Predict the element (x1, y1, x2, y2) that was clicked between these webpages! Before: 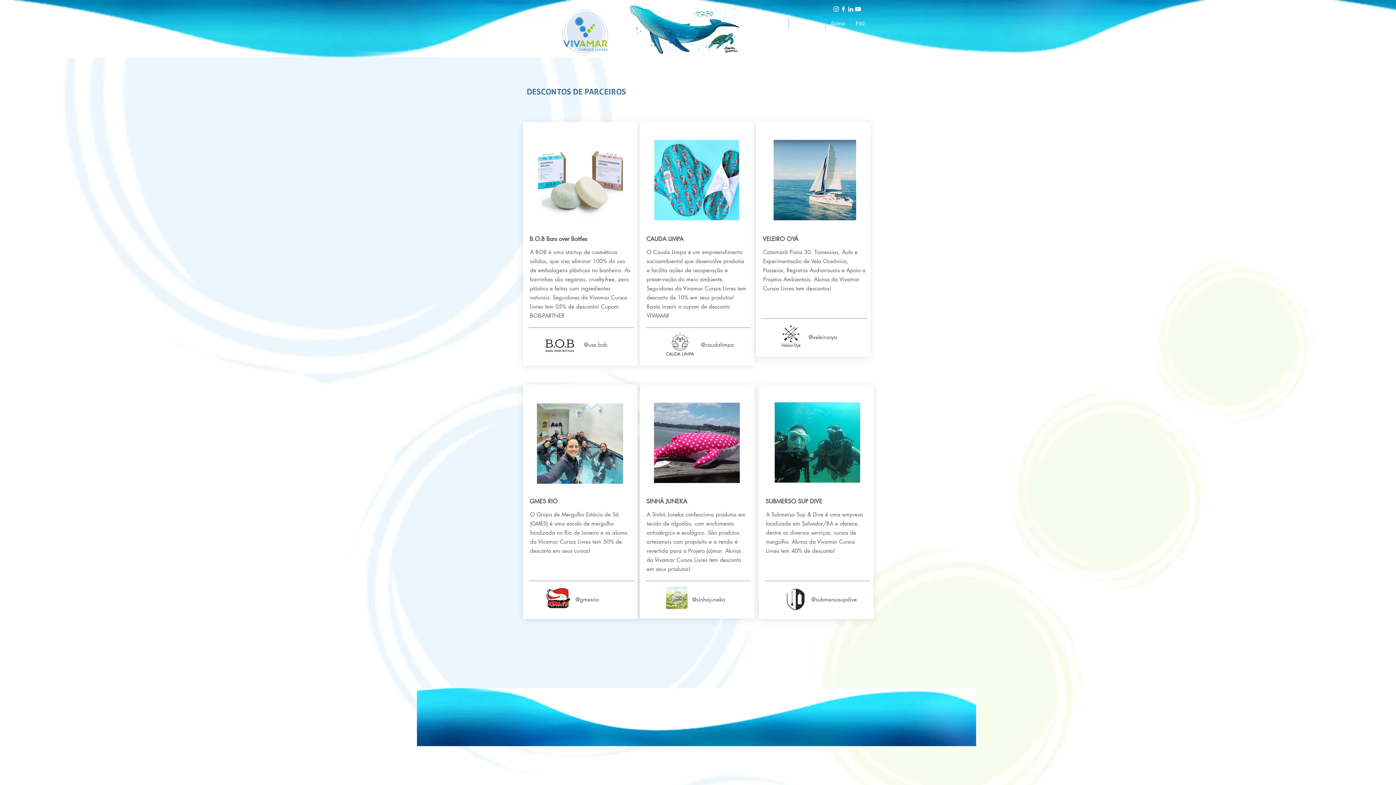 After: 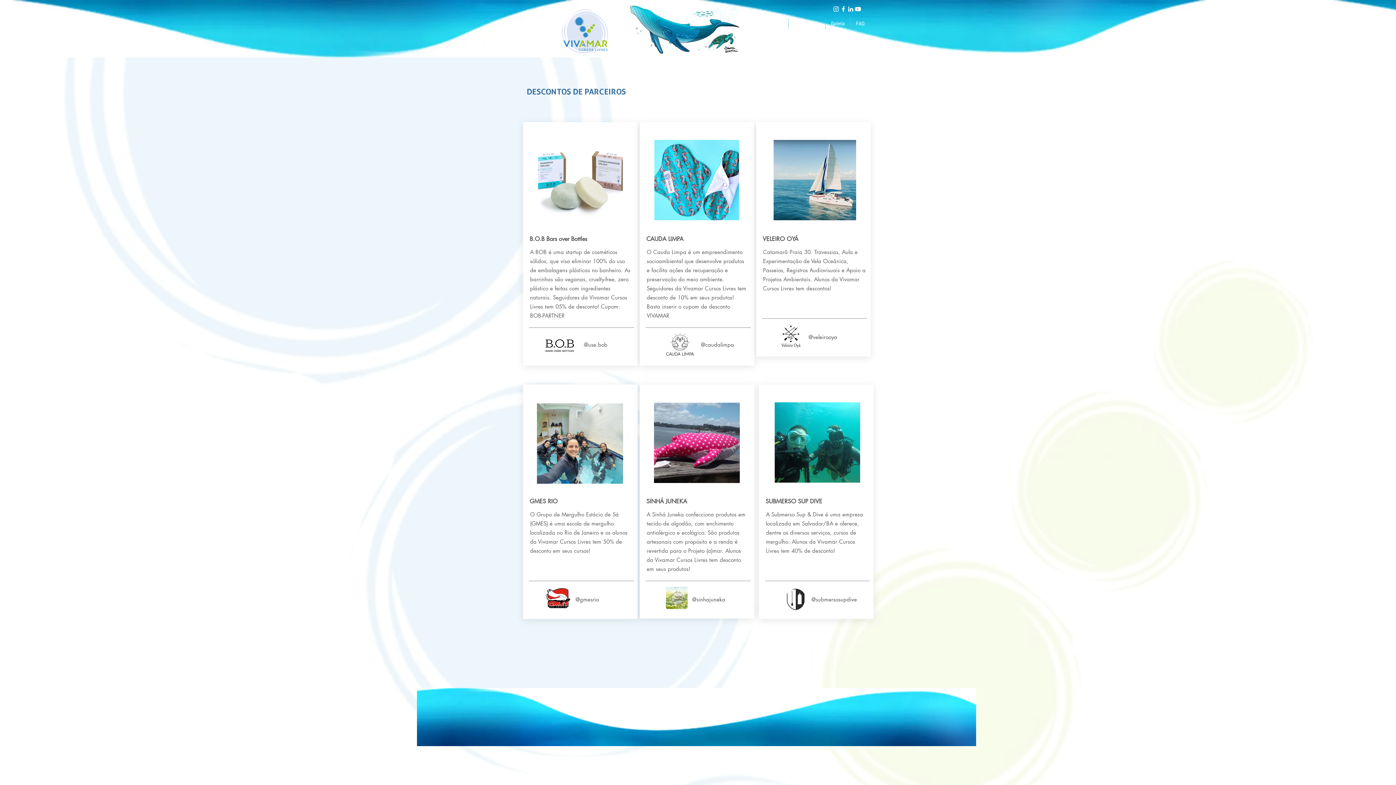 Action: bbox: (832, 5, 840, 12) label: Branca Ícone Instagram